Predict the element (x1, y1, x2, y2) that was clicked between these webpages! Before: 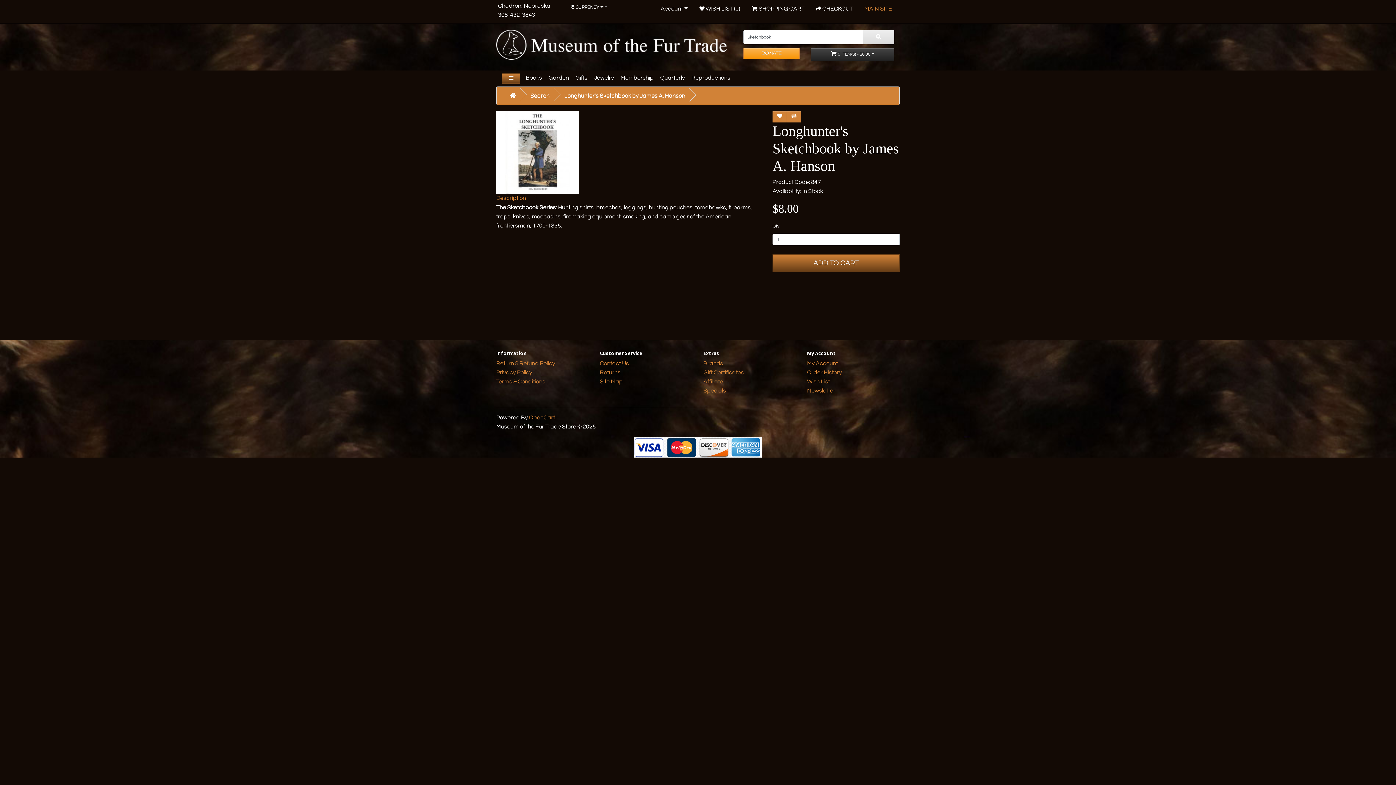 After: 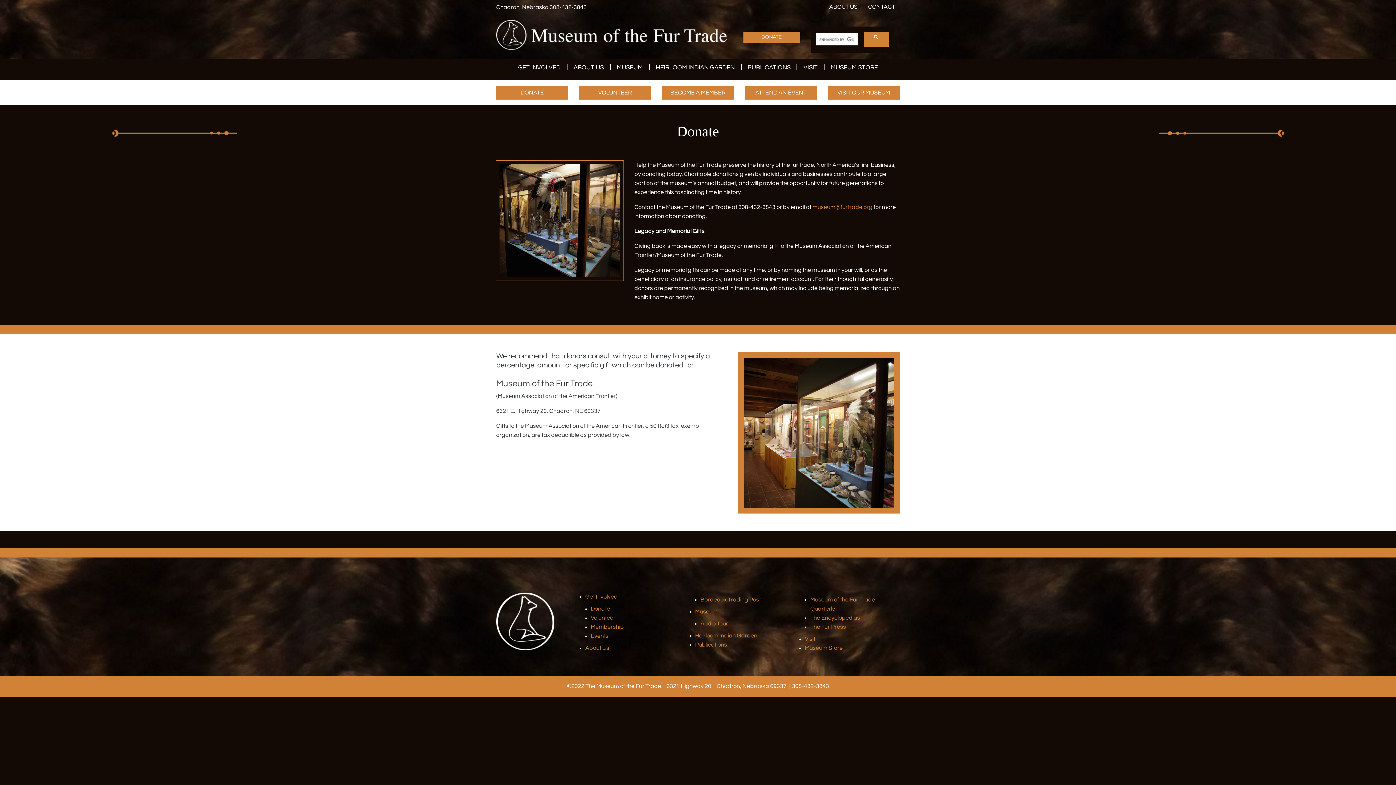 Action: label: DONATE bbox: (743, 48, 800, 59)